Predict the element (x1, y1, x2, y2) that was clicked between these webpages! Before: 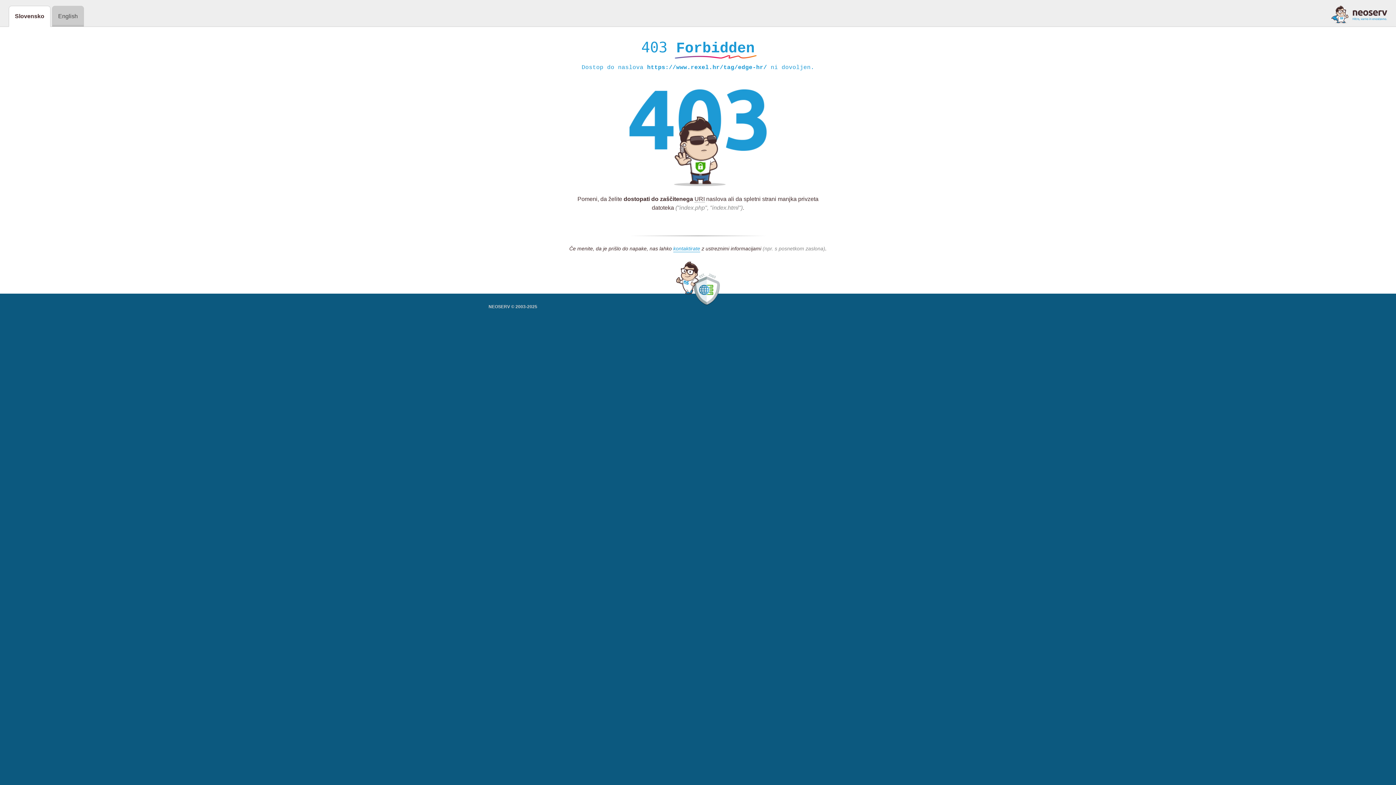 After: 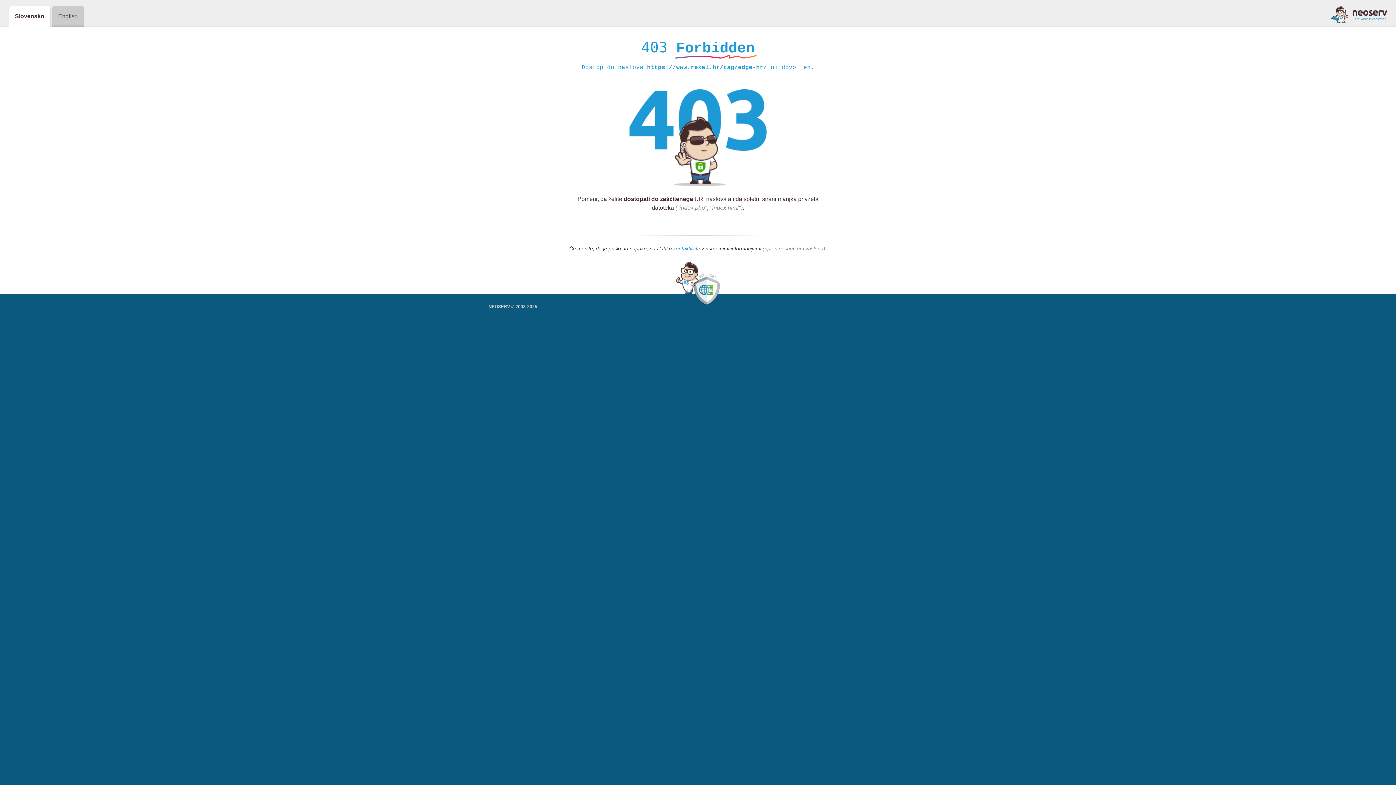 Action: bbox: (1331, 5, 1387, 23)